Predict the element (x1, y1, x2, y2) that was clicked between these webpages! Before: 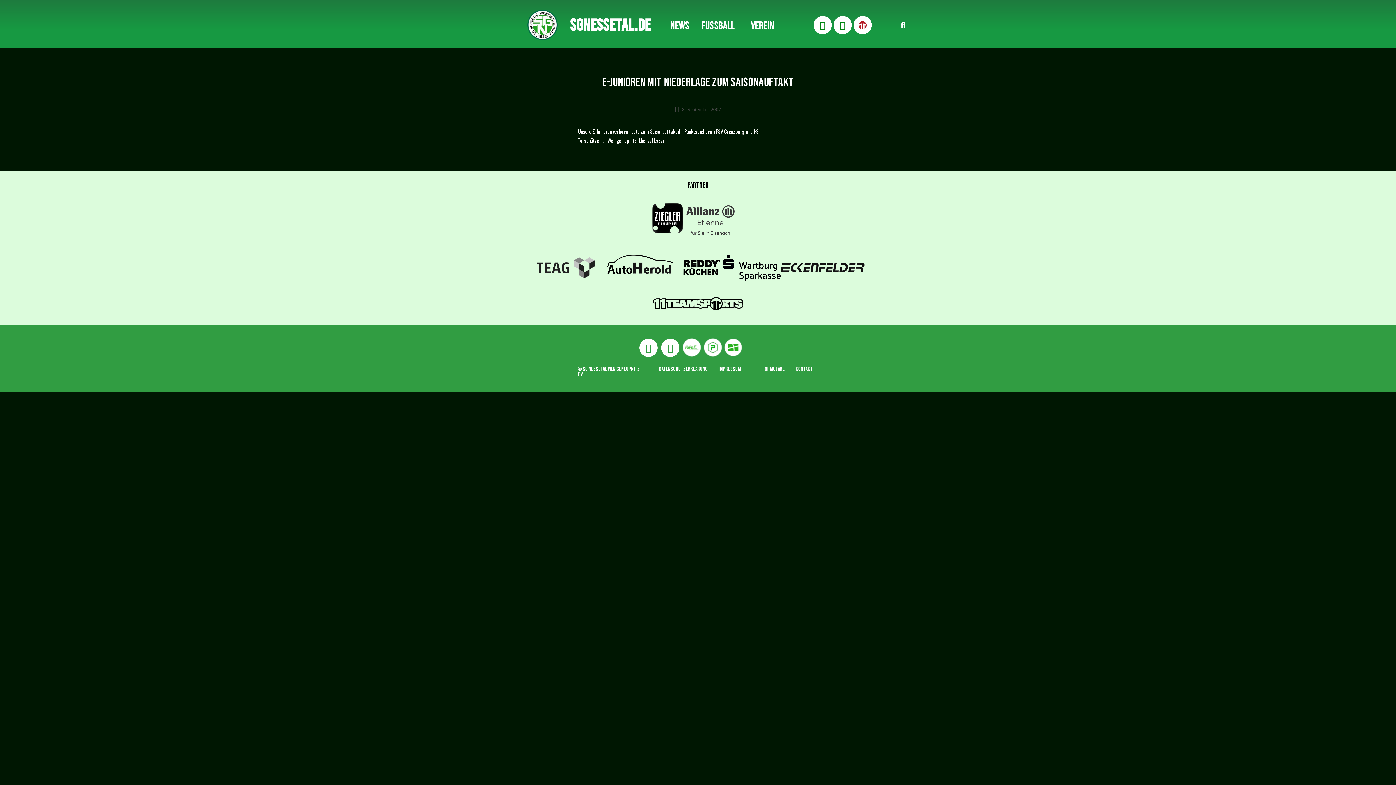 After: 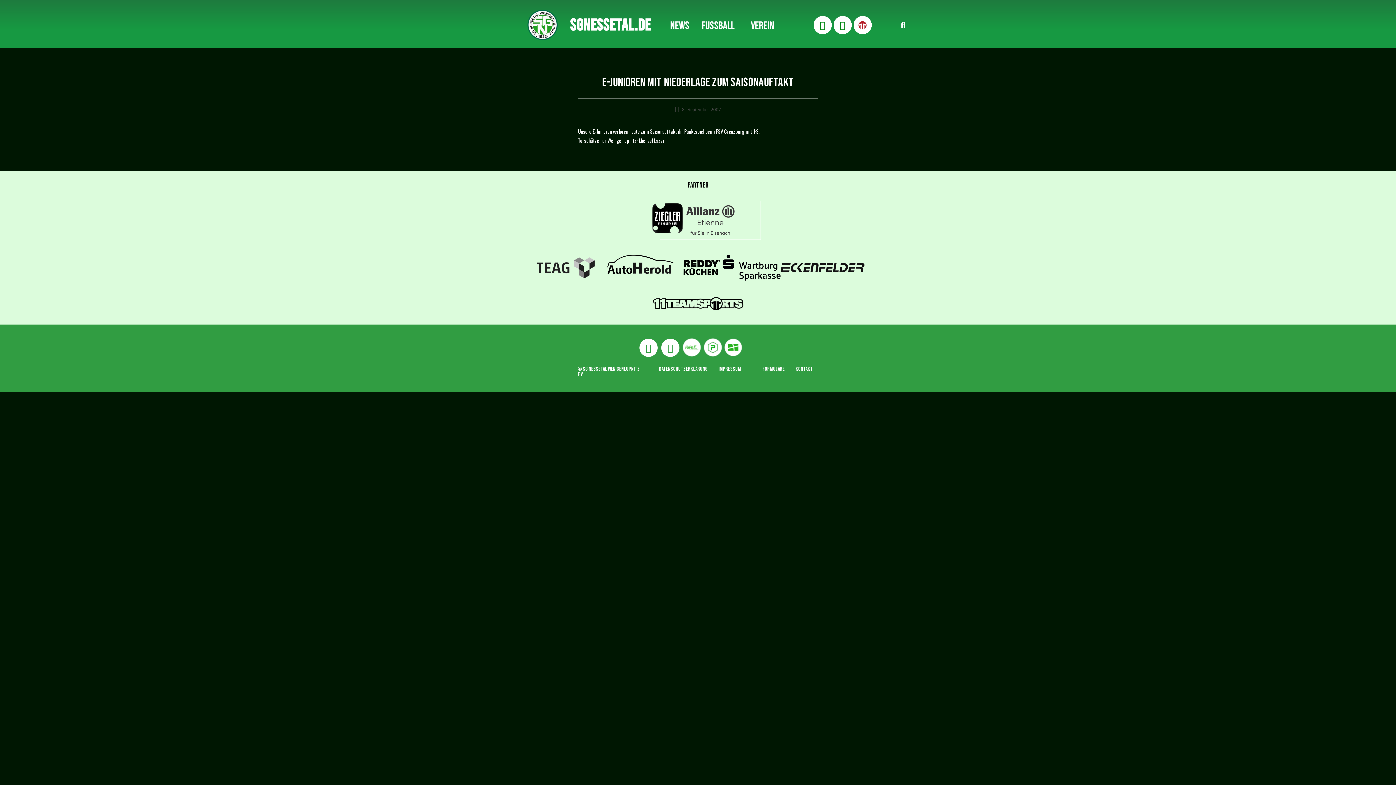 Action: bbox: (660, 201, 760, 239)